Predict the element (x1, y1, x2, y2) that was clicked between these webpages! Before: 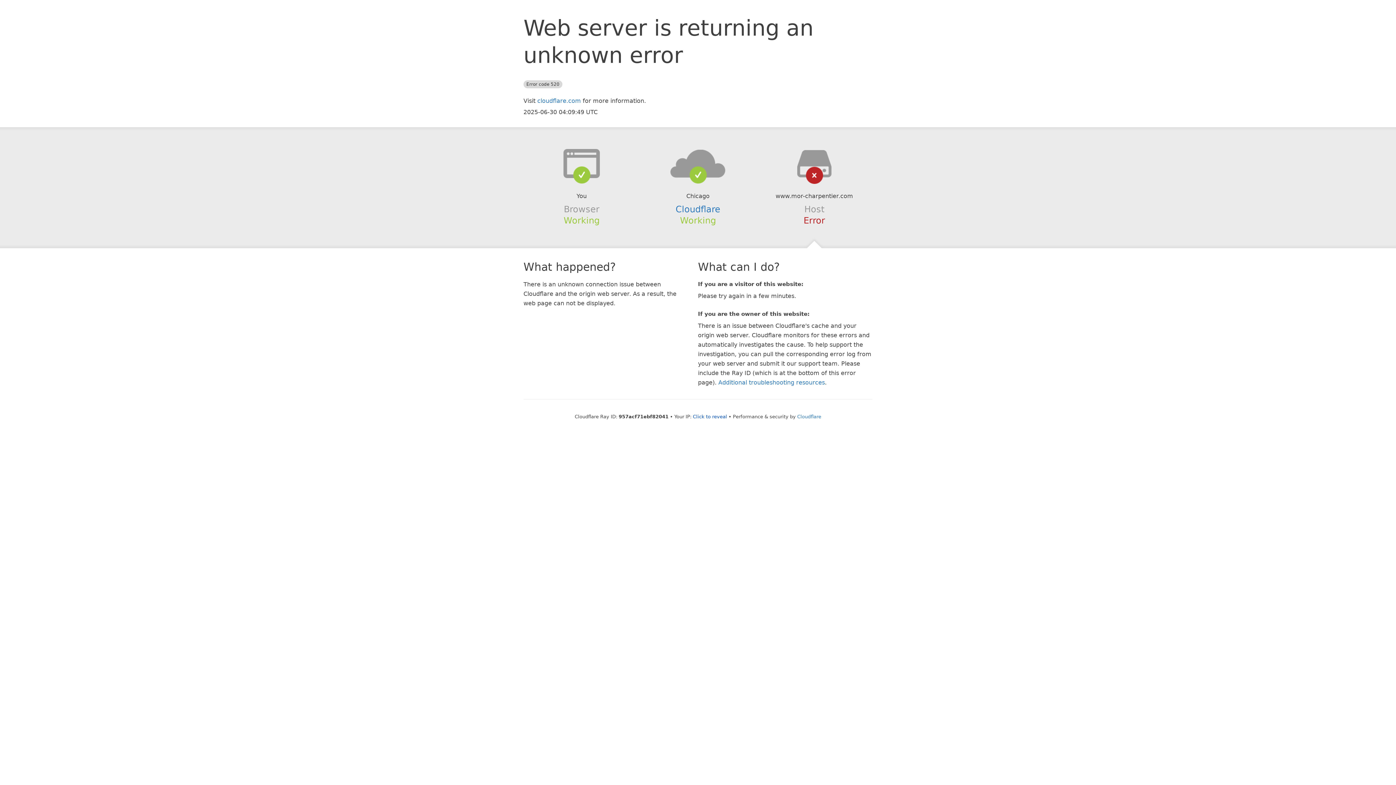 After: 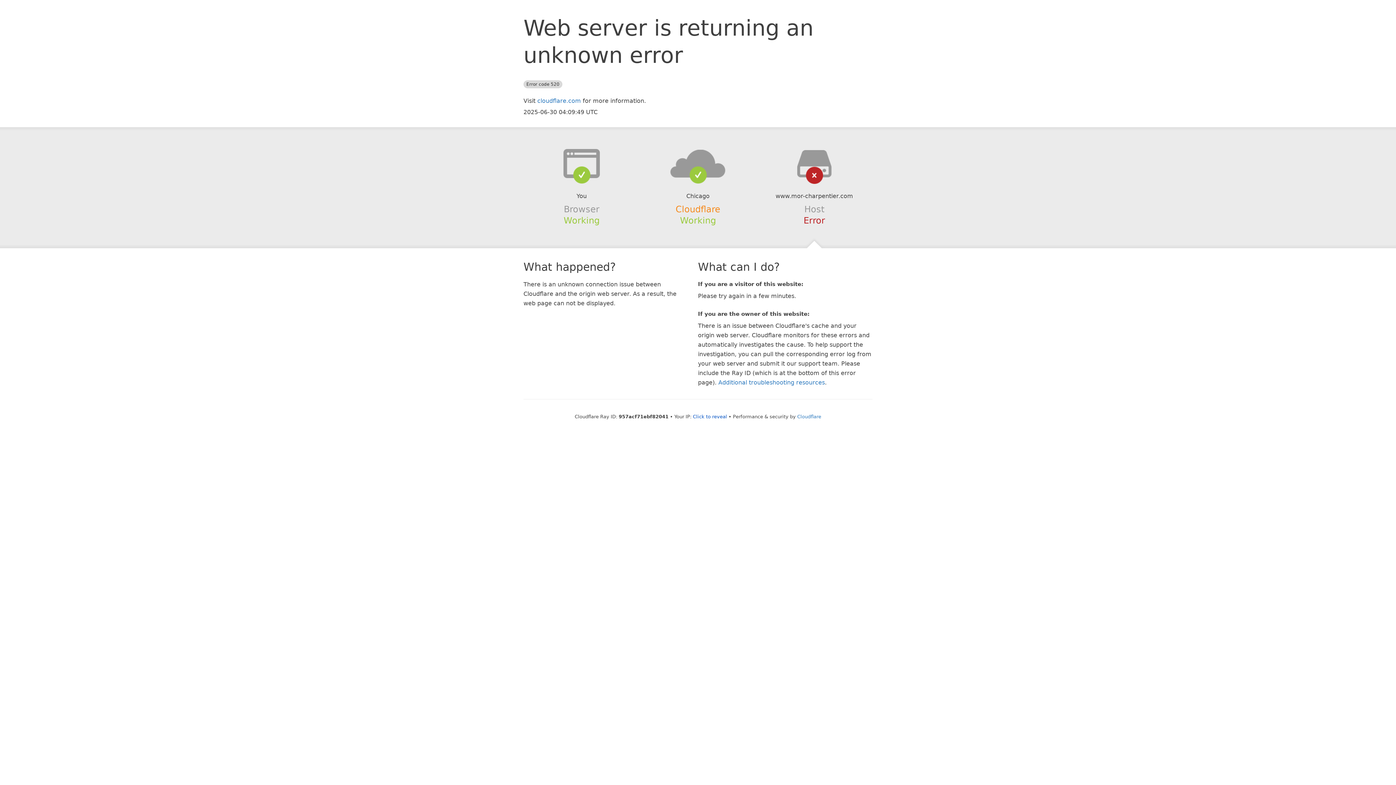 Action: label: Cloudflare bbox: (675, 204, 720, 214)